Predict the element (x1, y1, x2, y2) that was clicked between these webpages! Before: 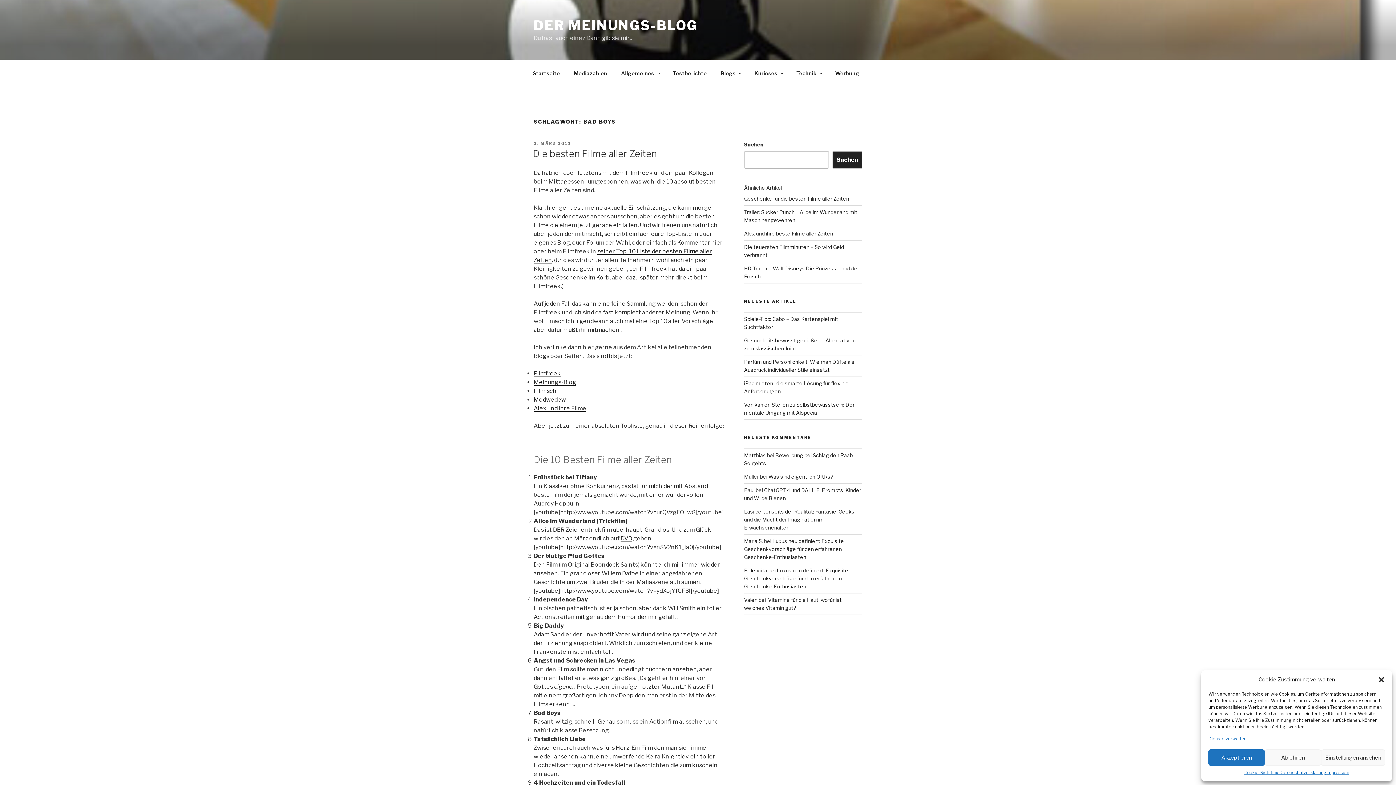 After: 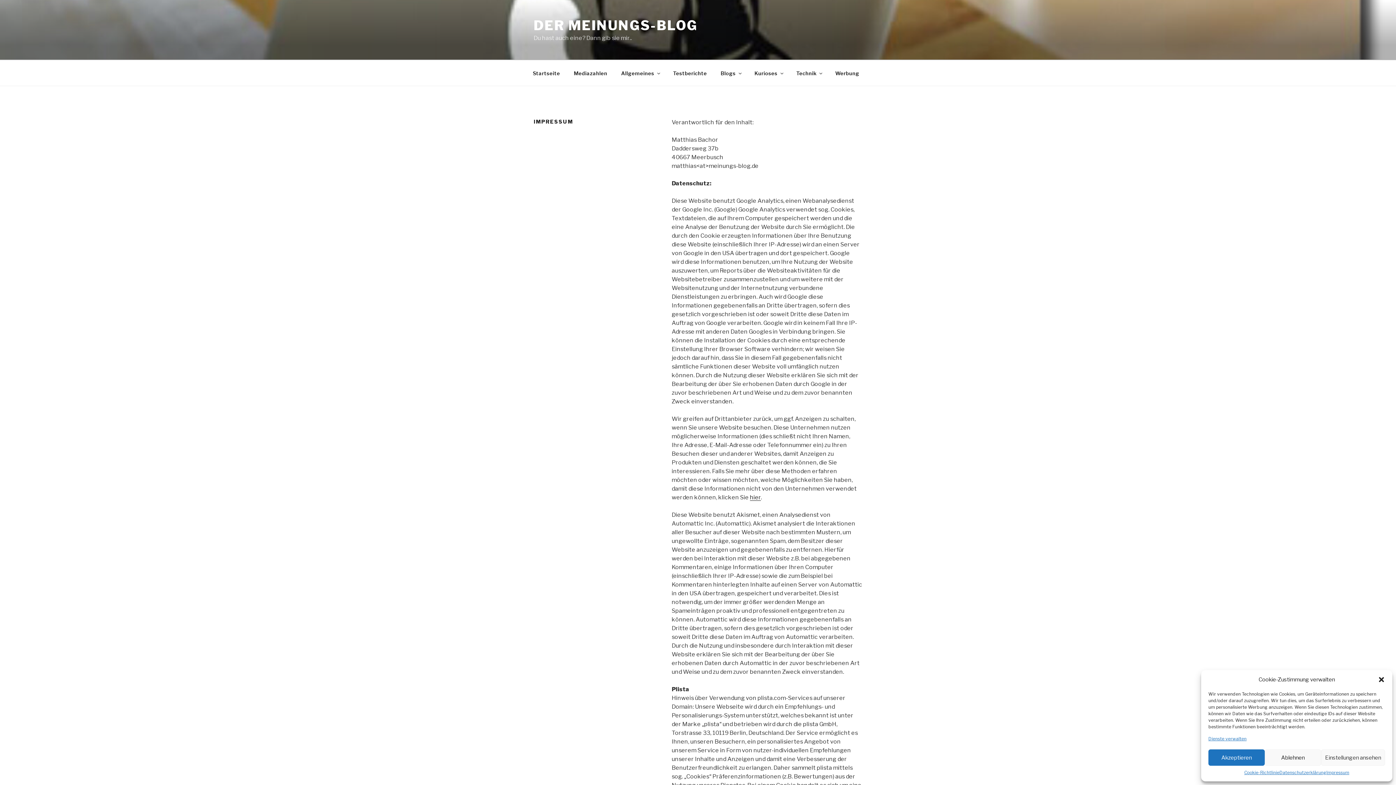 Action: label: Impressum bbox: (1326, 769, 1349, 776)